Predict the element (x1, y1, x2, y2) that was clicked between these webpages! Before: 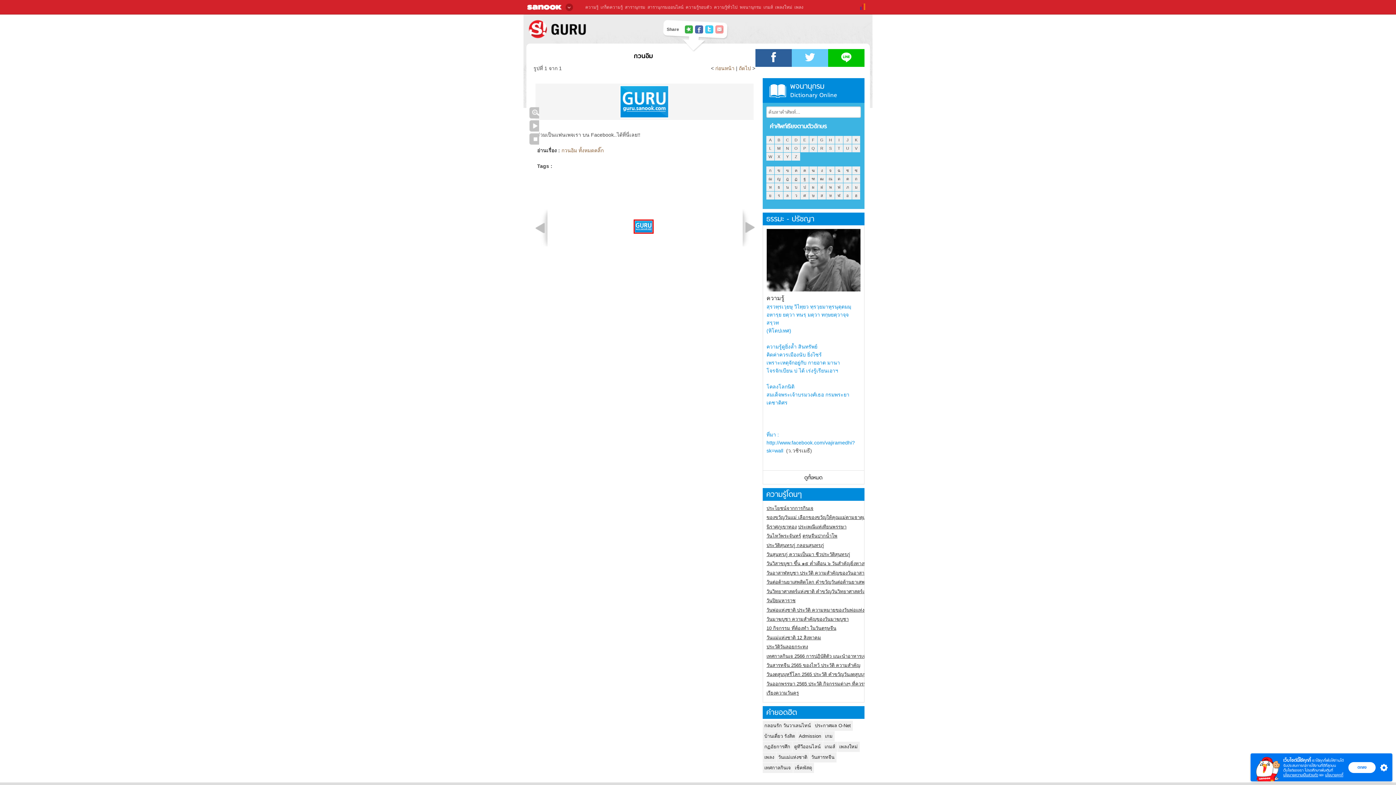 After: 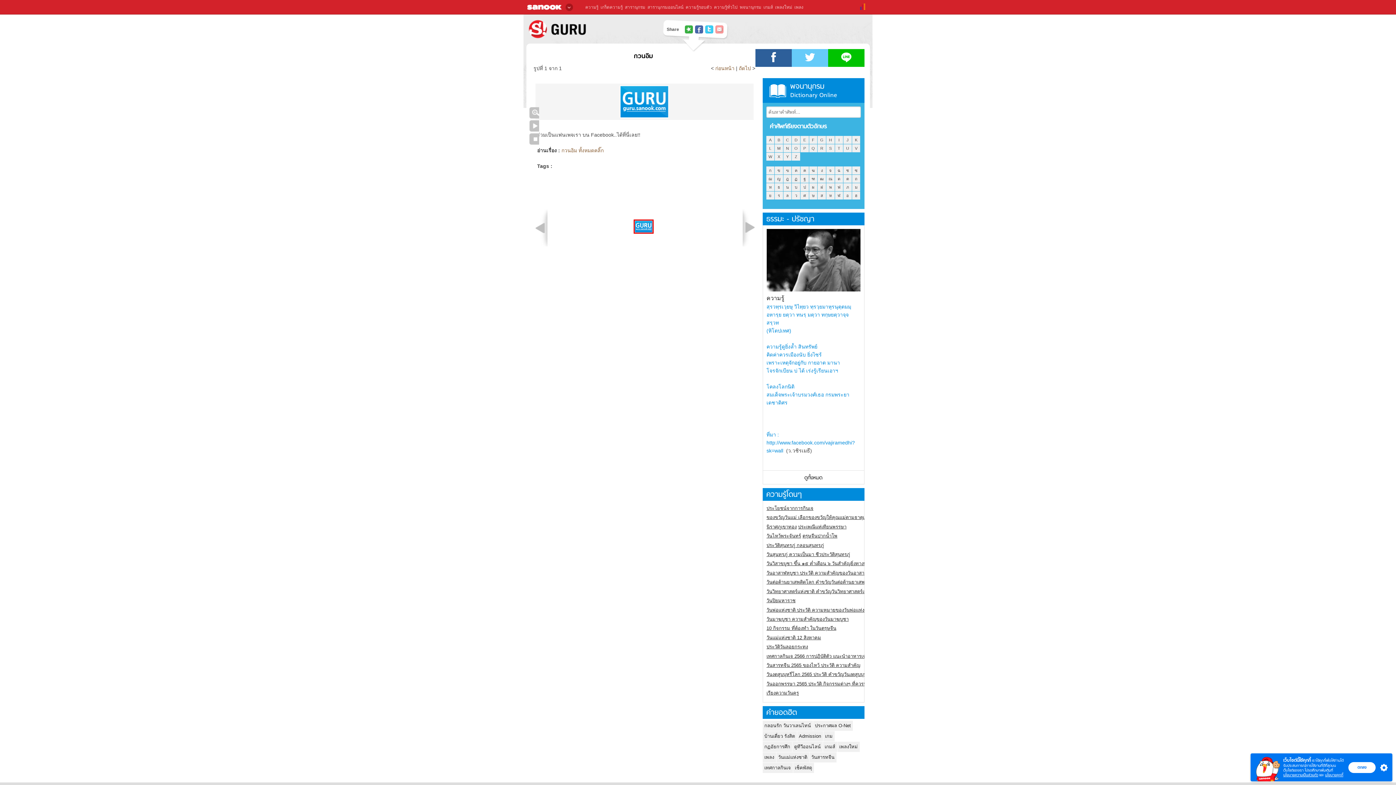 Action: bbox: (535, 222, 544, 233) label: รูปก่อนหน้า